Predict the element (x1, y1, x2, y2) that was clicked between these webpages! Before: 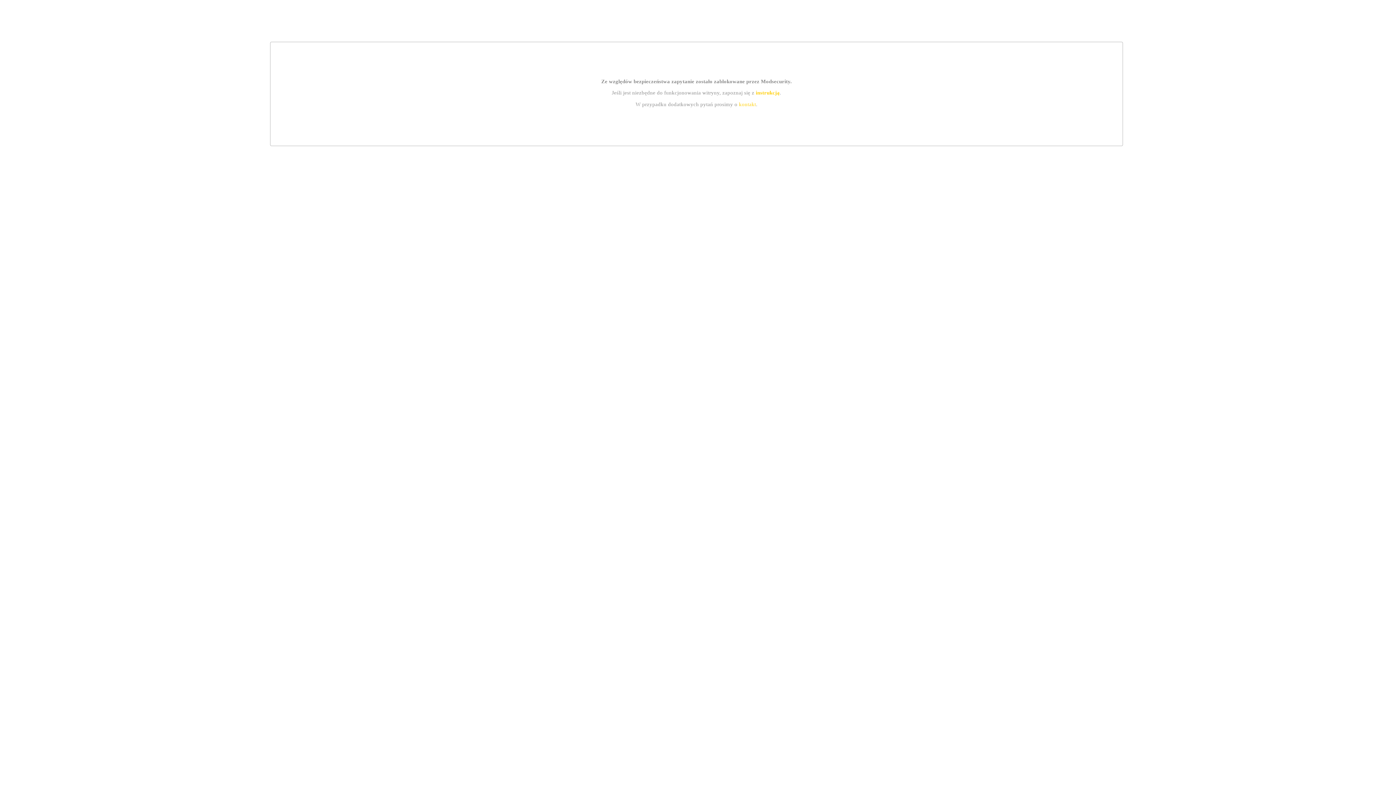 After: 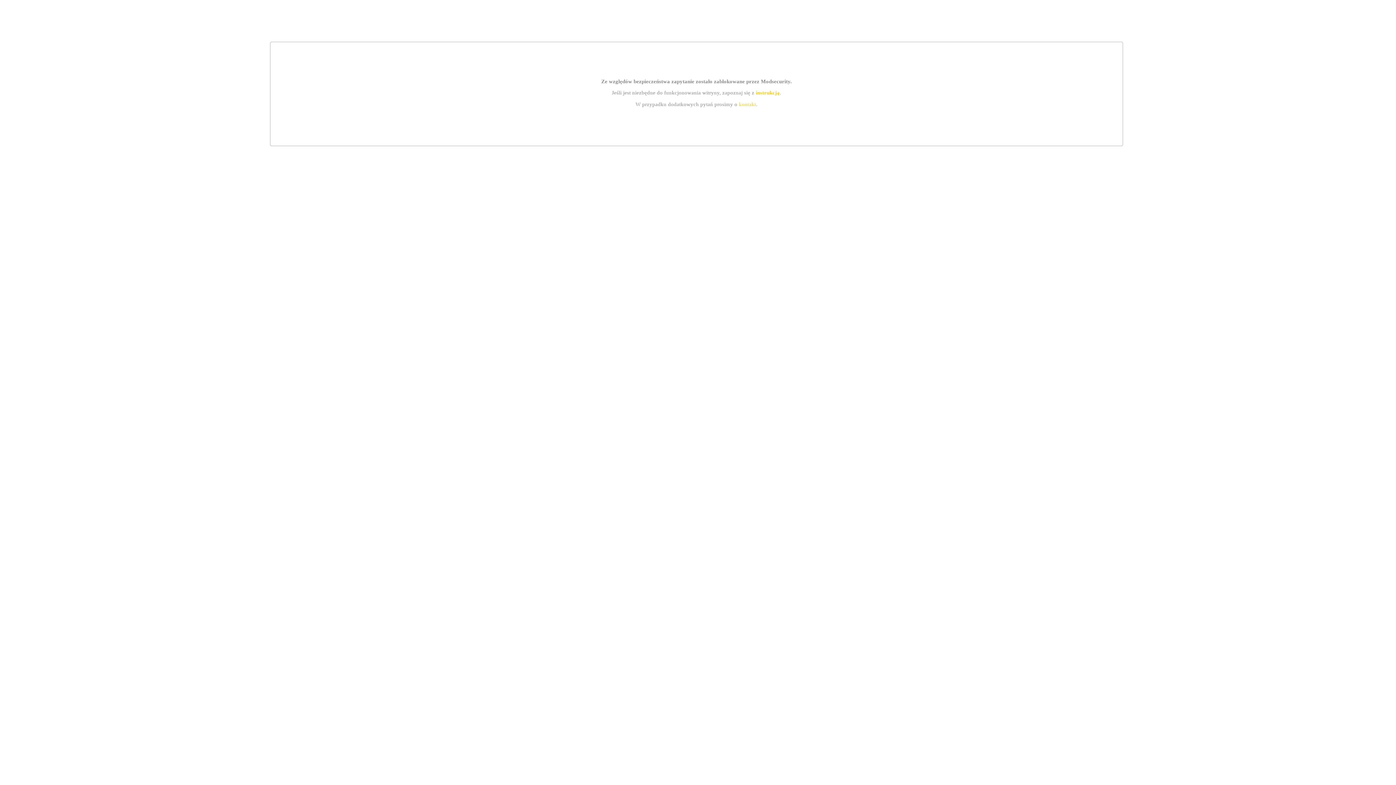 Action: bbox: (755, 89, 779, 95) label: instrukcją